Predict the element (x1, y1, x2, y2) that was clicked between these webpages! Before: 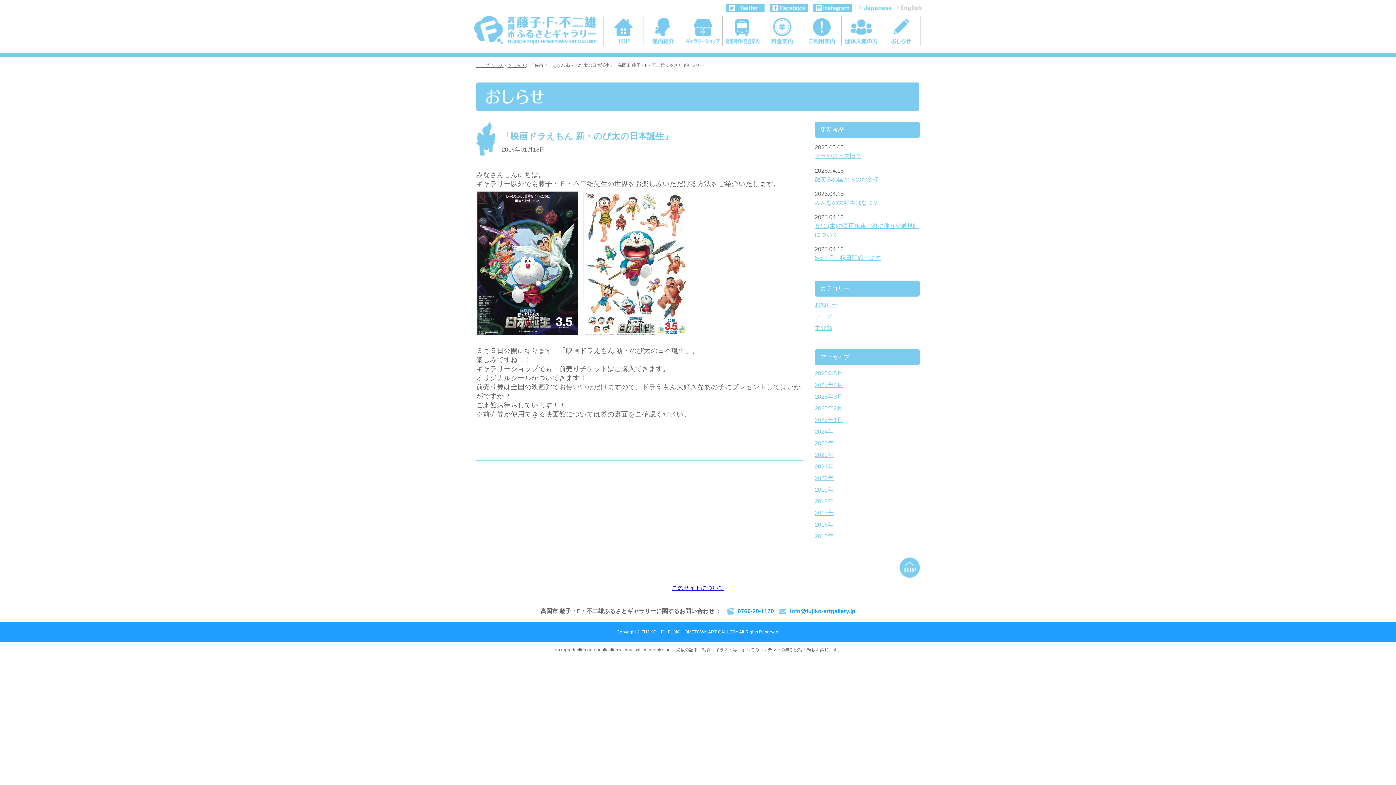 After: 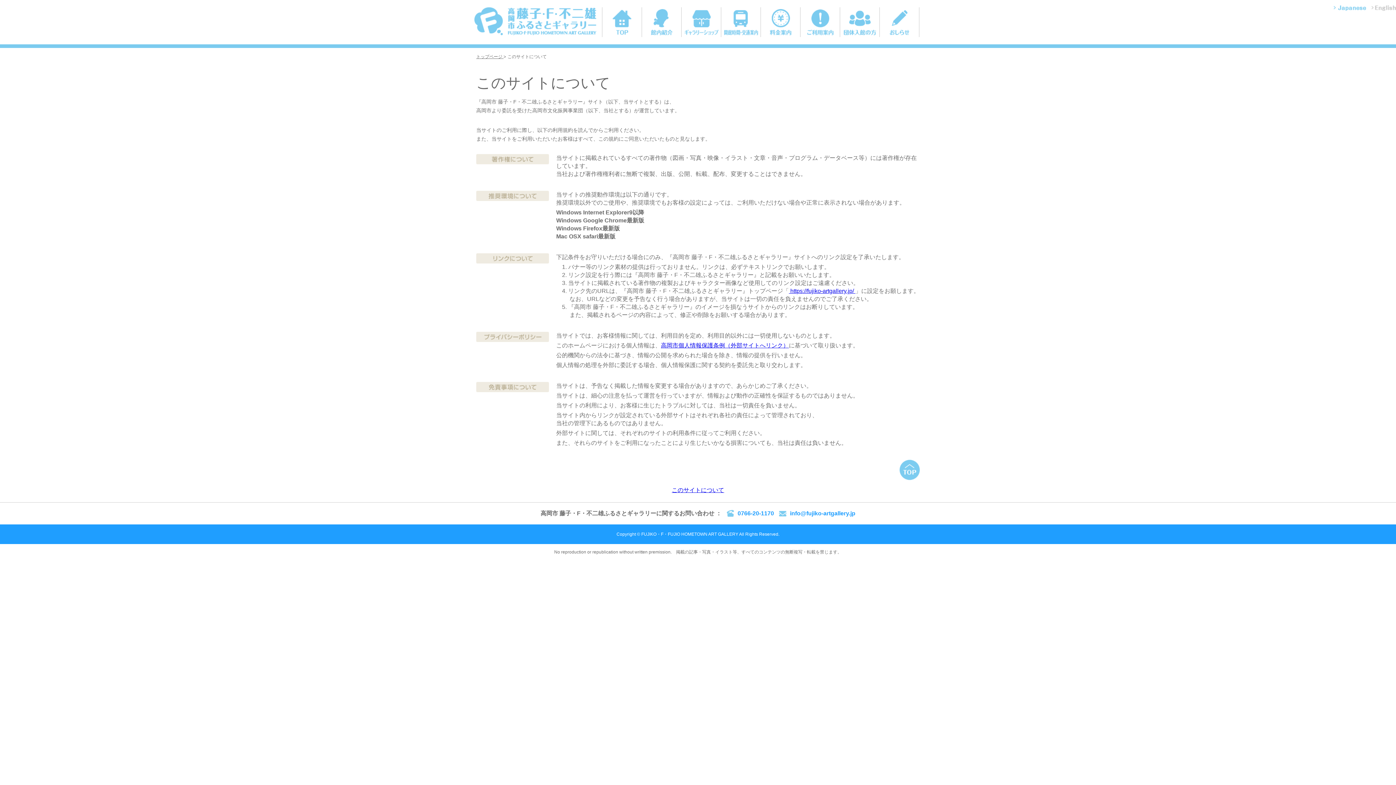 Action: bbox: (672, 585, 724, 591) label: このサイトについて